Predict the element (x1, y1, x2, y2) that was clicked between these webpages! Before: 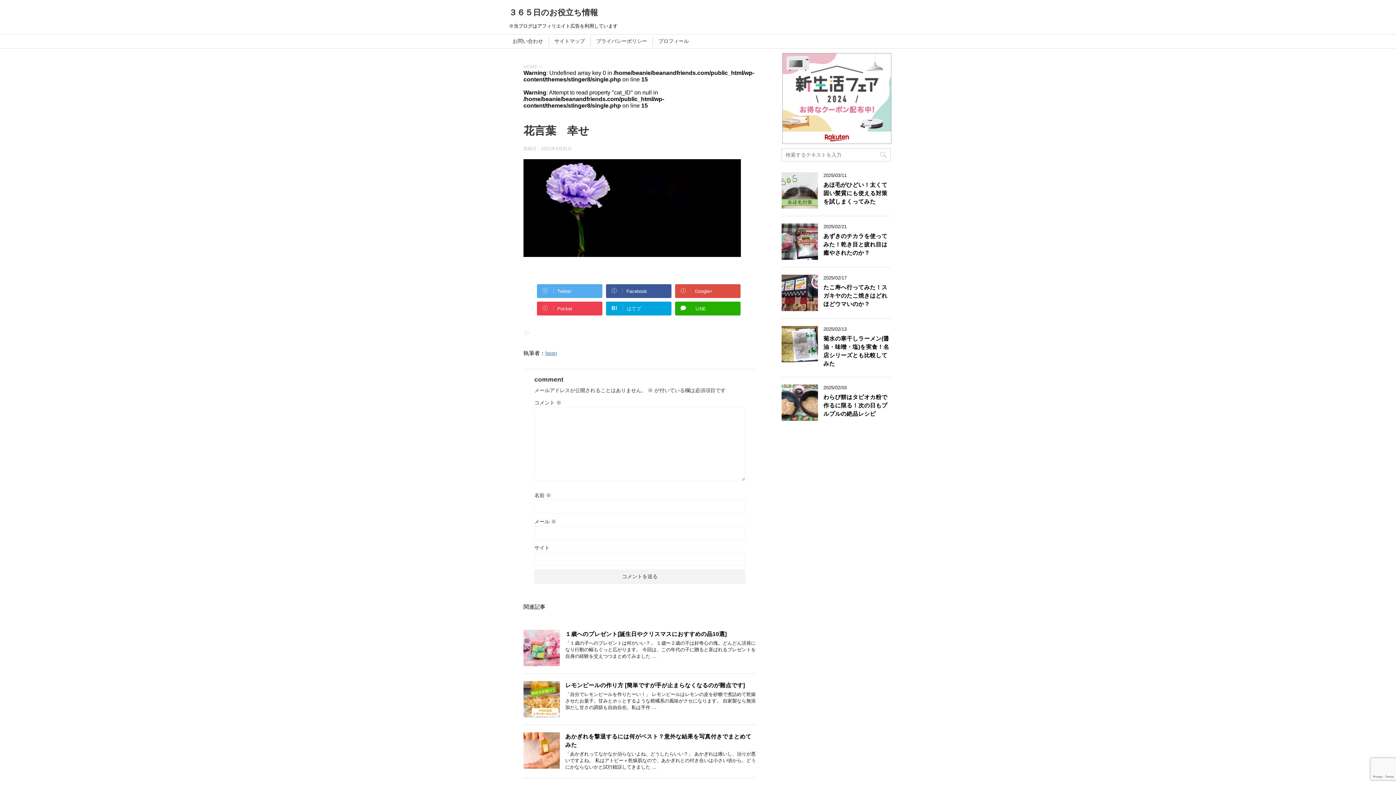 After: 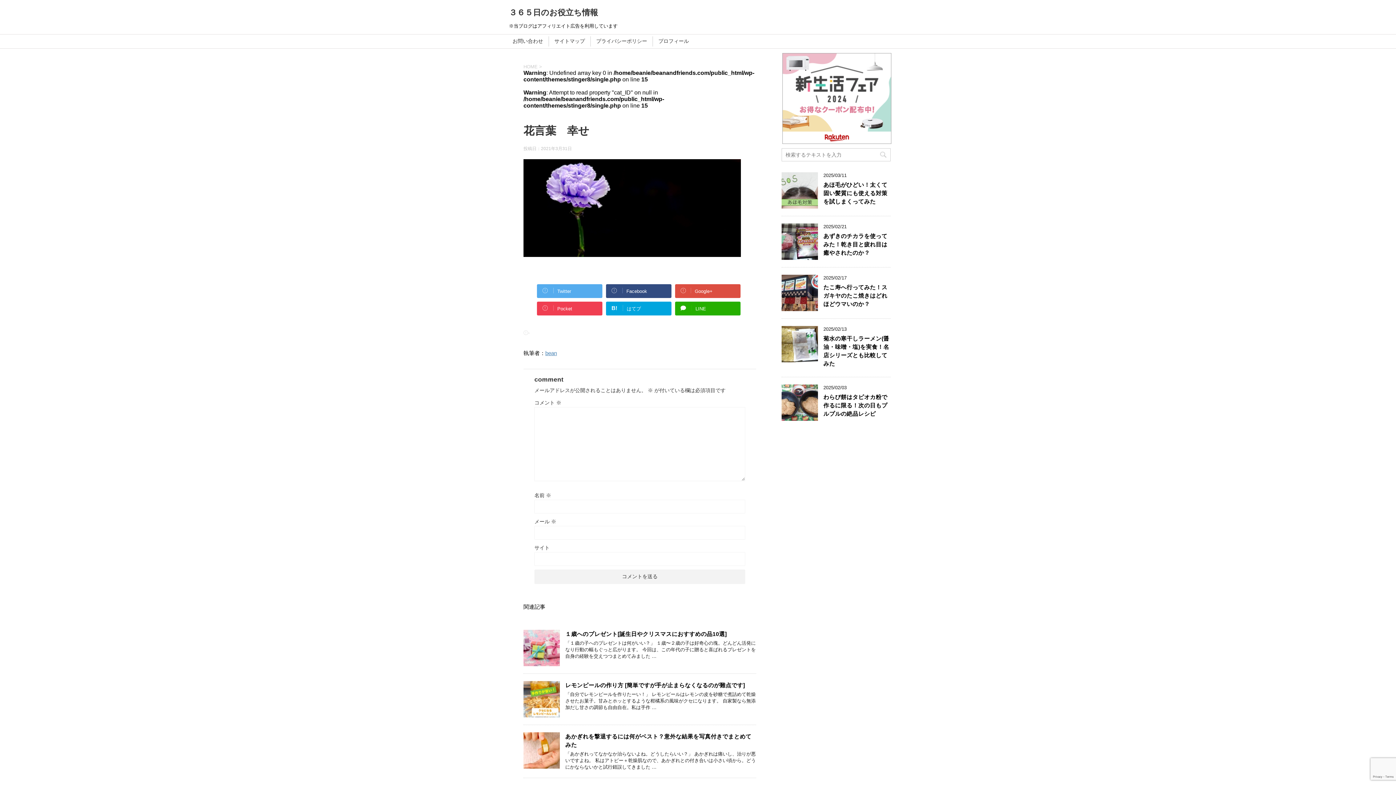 Action: label: Facebook bbox: (606, 284, 671, 298)